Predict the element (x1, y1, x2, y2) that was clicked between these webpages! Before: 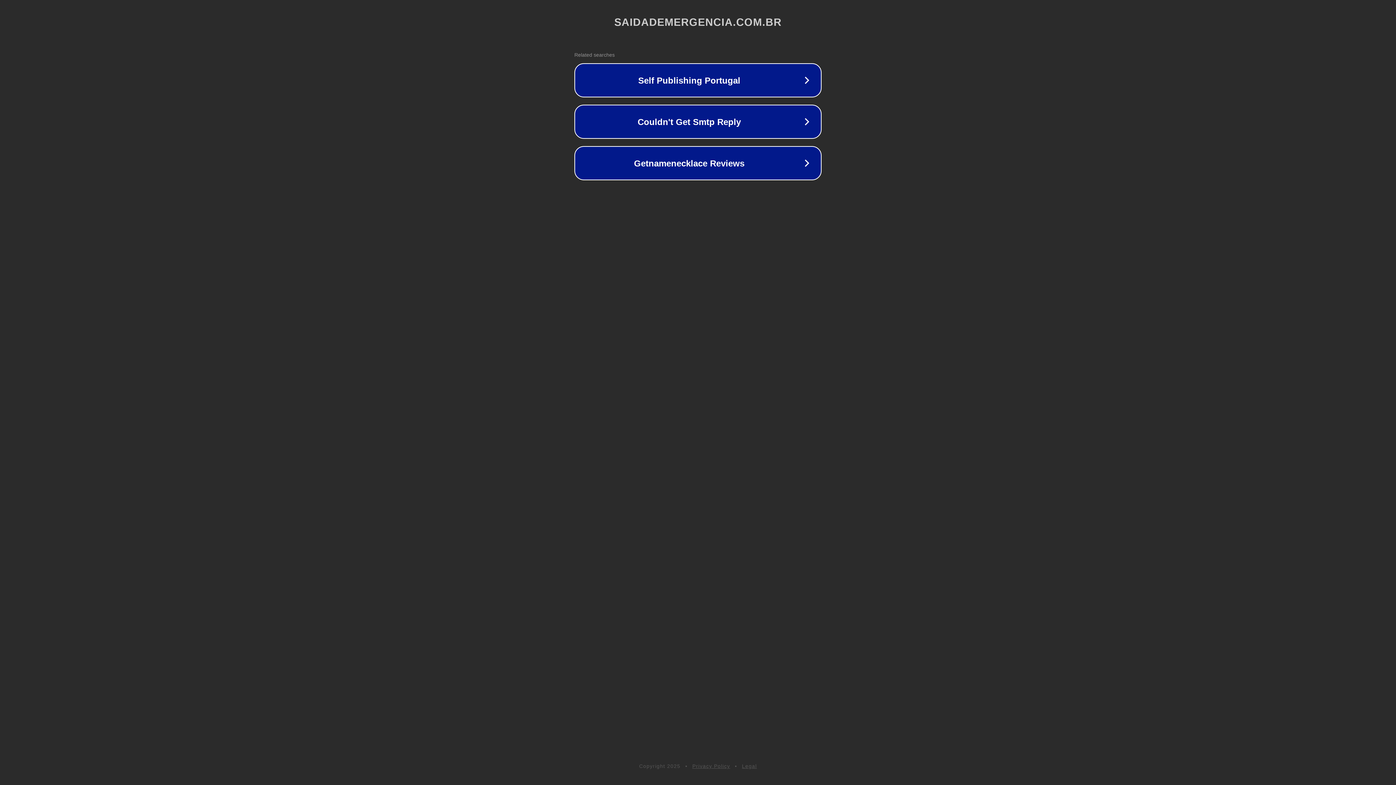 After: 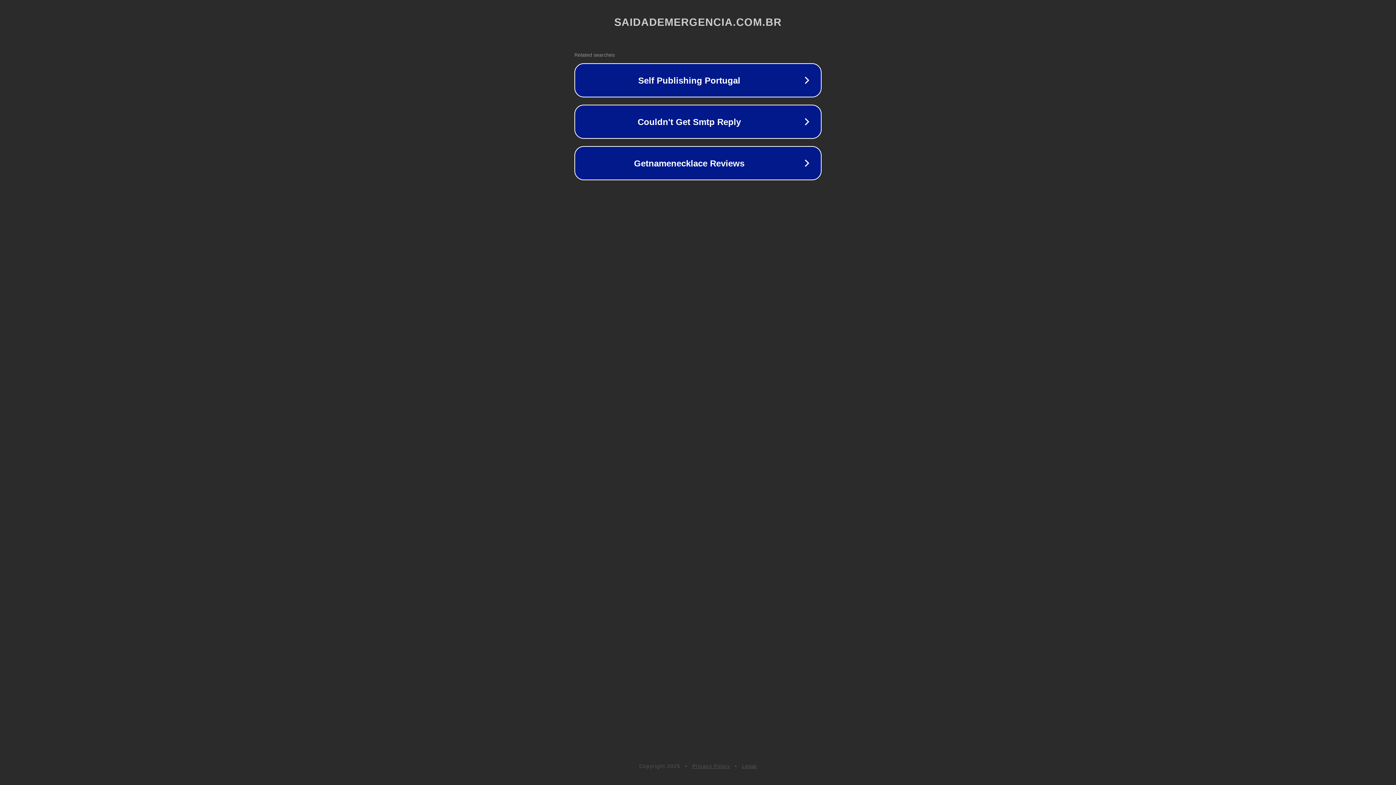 Action: bbox: (692, 763, 730, 769) label: Privacy Policy